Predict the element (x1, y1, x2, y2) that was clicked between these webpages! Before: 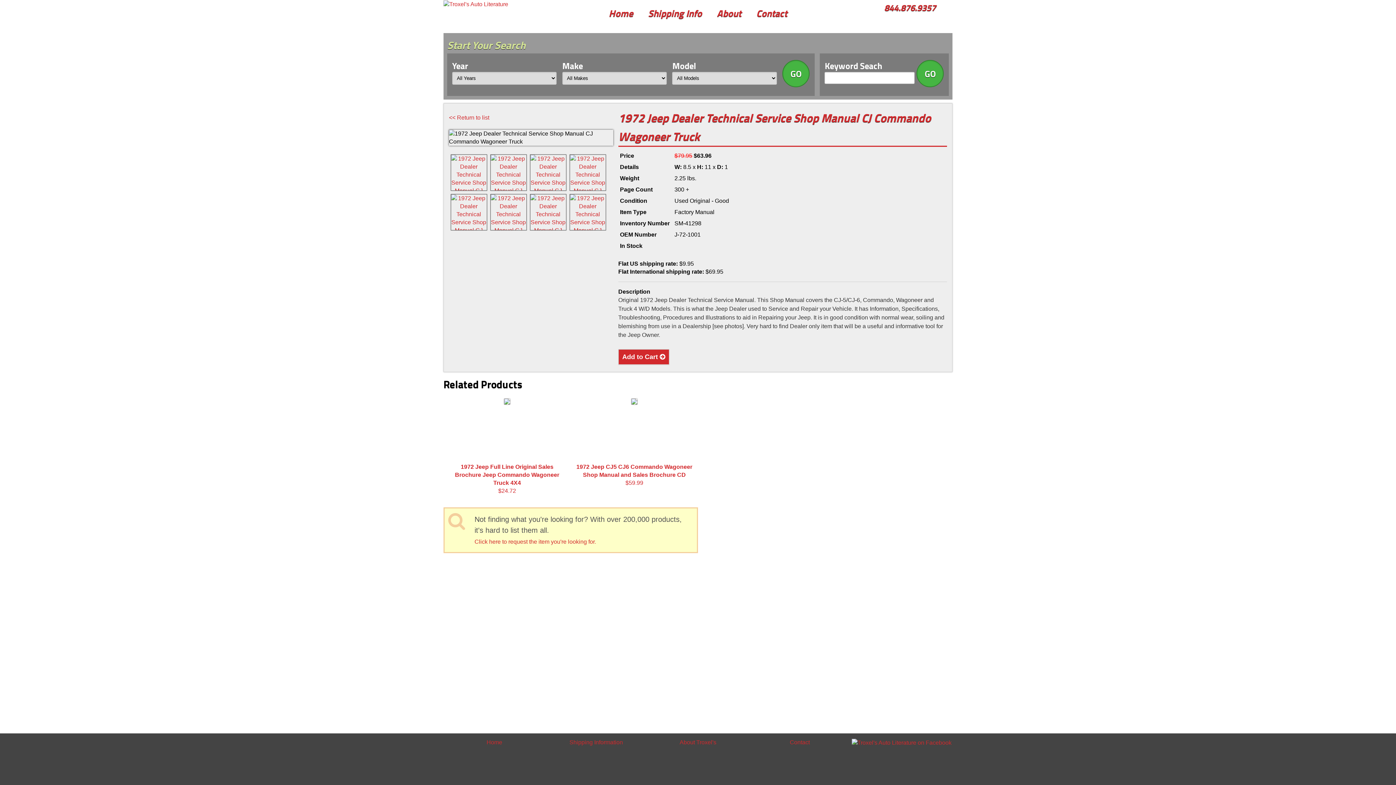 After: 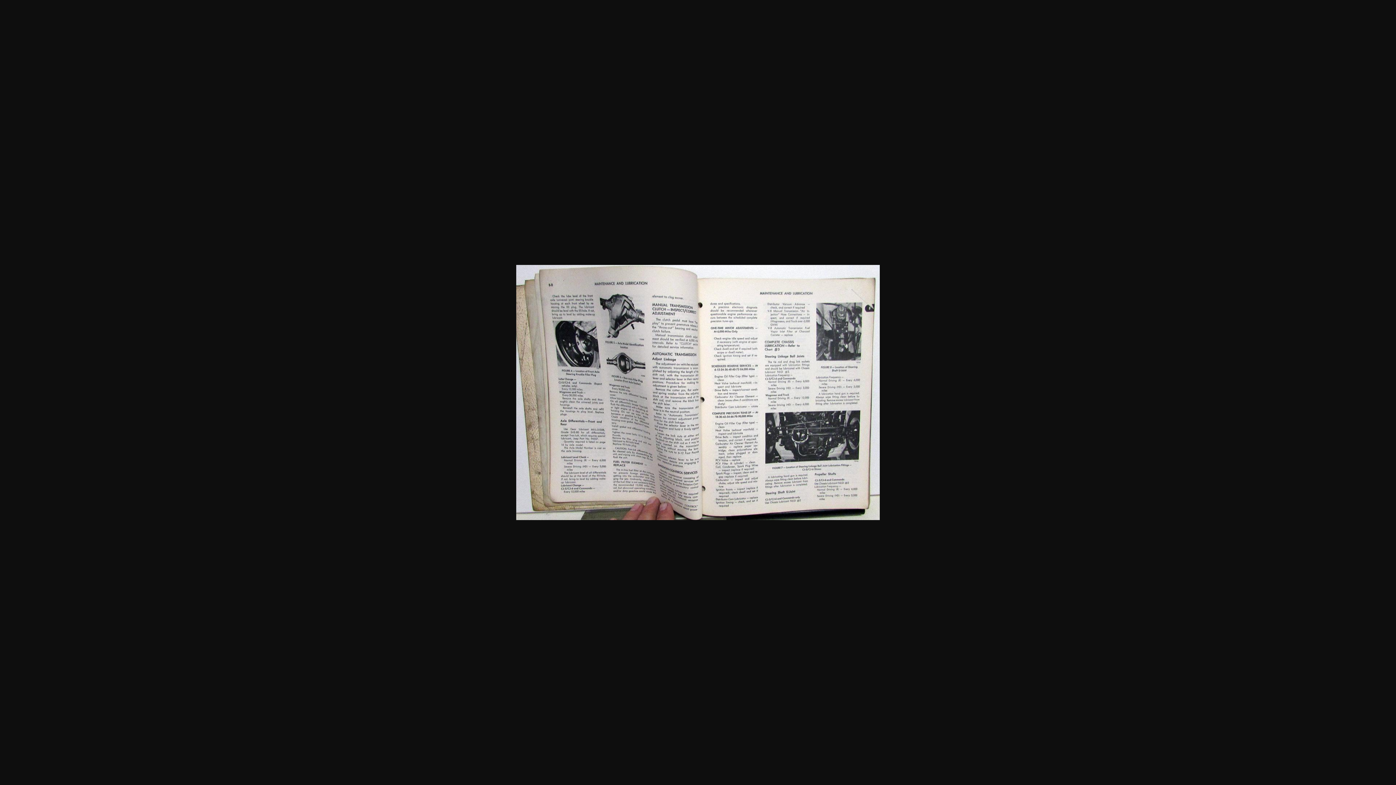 Action: bbox: (530, 154, 566, 191)